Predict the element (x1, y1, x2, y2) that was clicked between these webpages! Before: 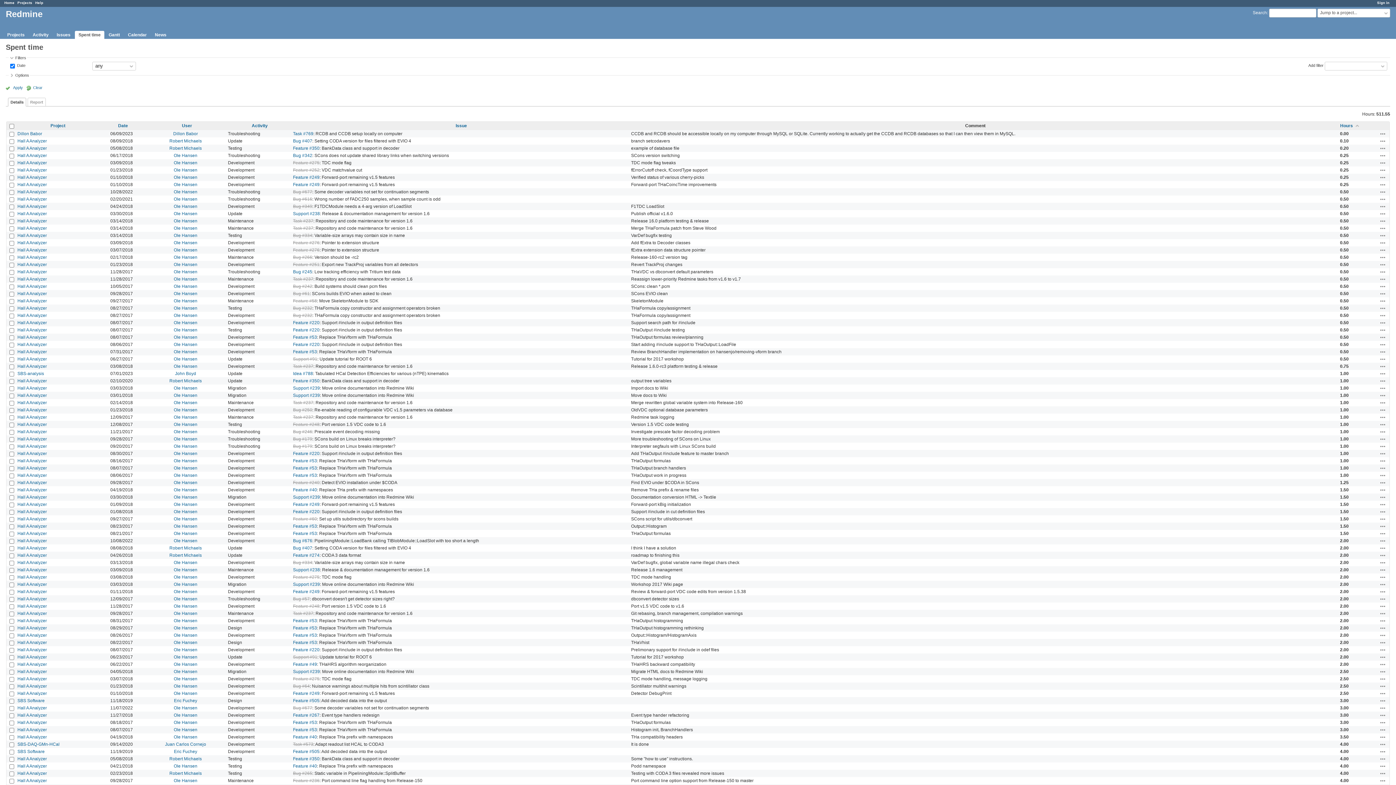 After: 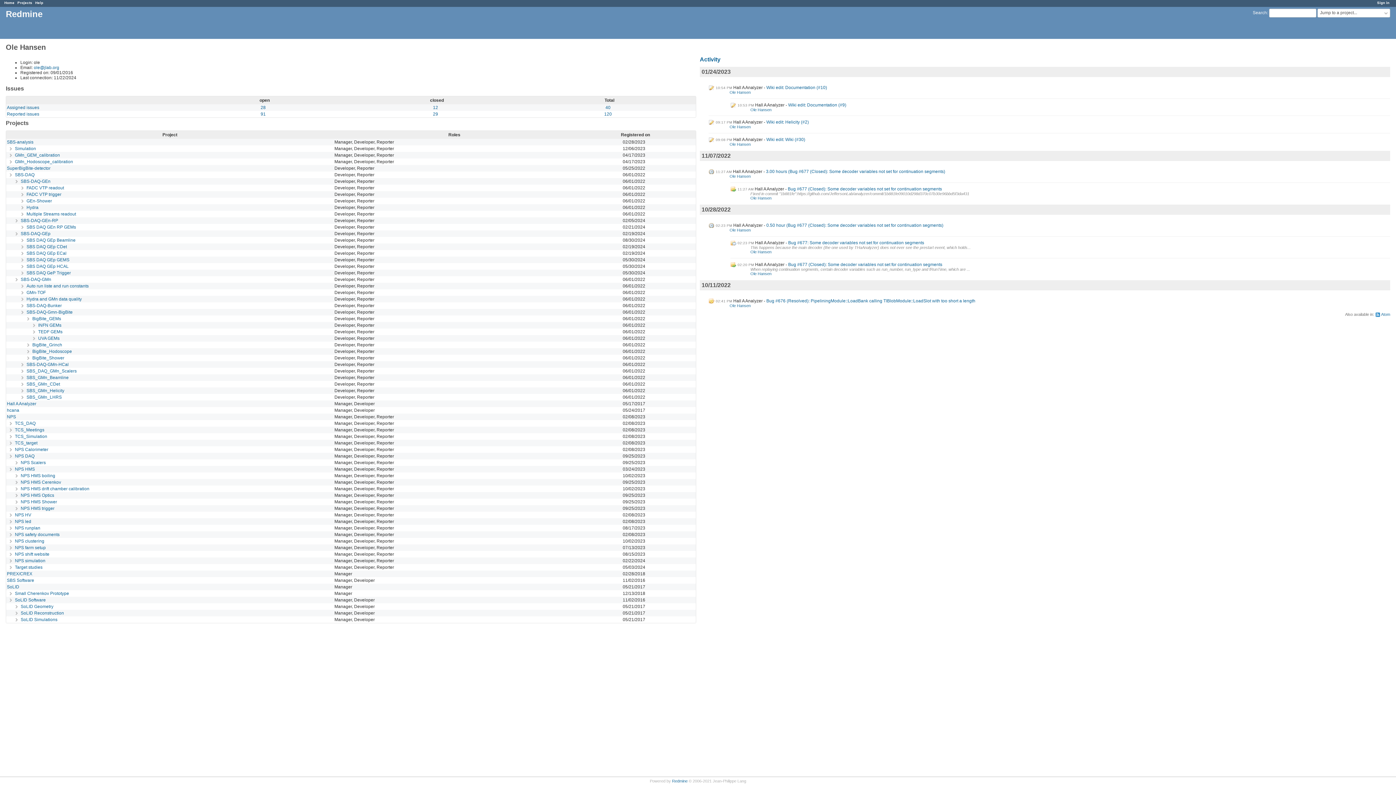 Action: label: Ole Hansen bbox: (173, 182, 197, 187)